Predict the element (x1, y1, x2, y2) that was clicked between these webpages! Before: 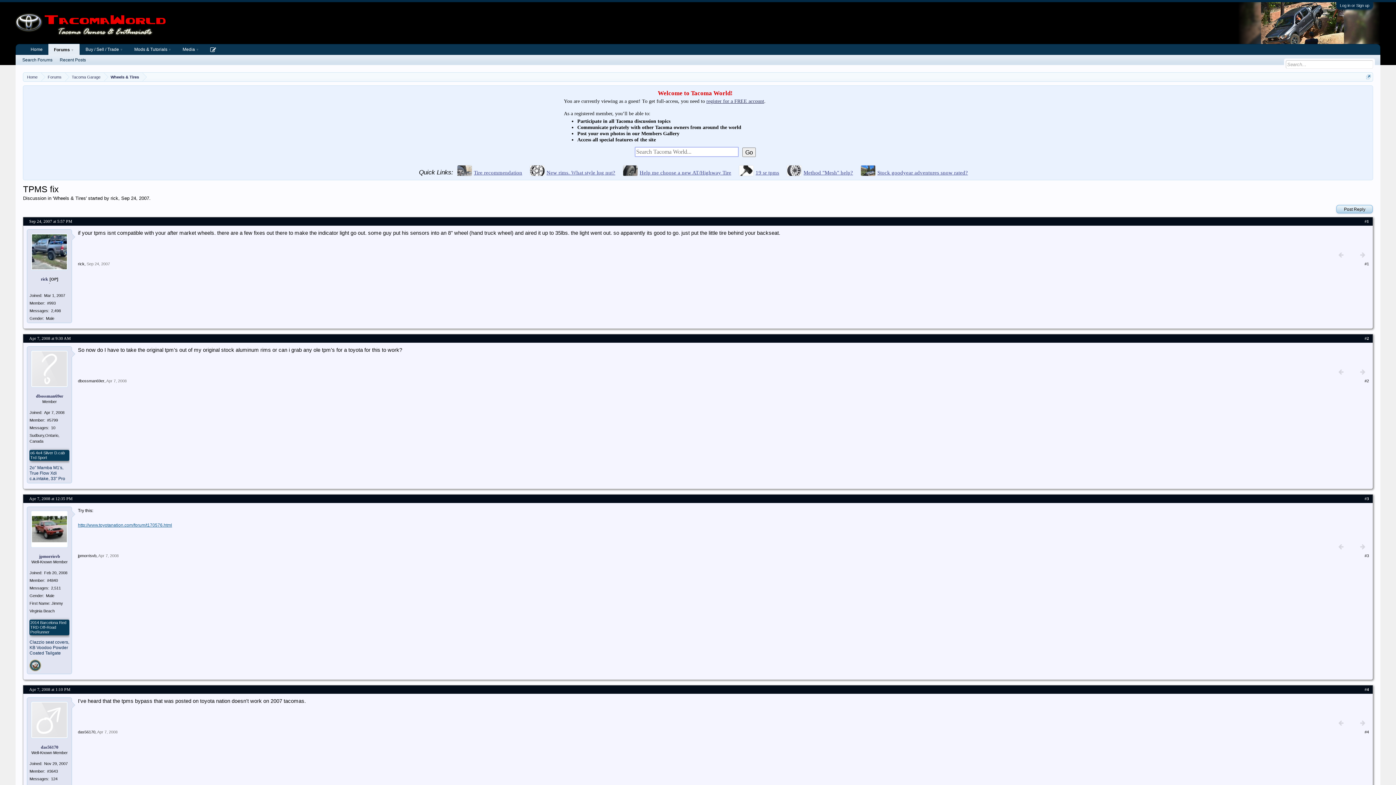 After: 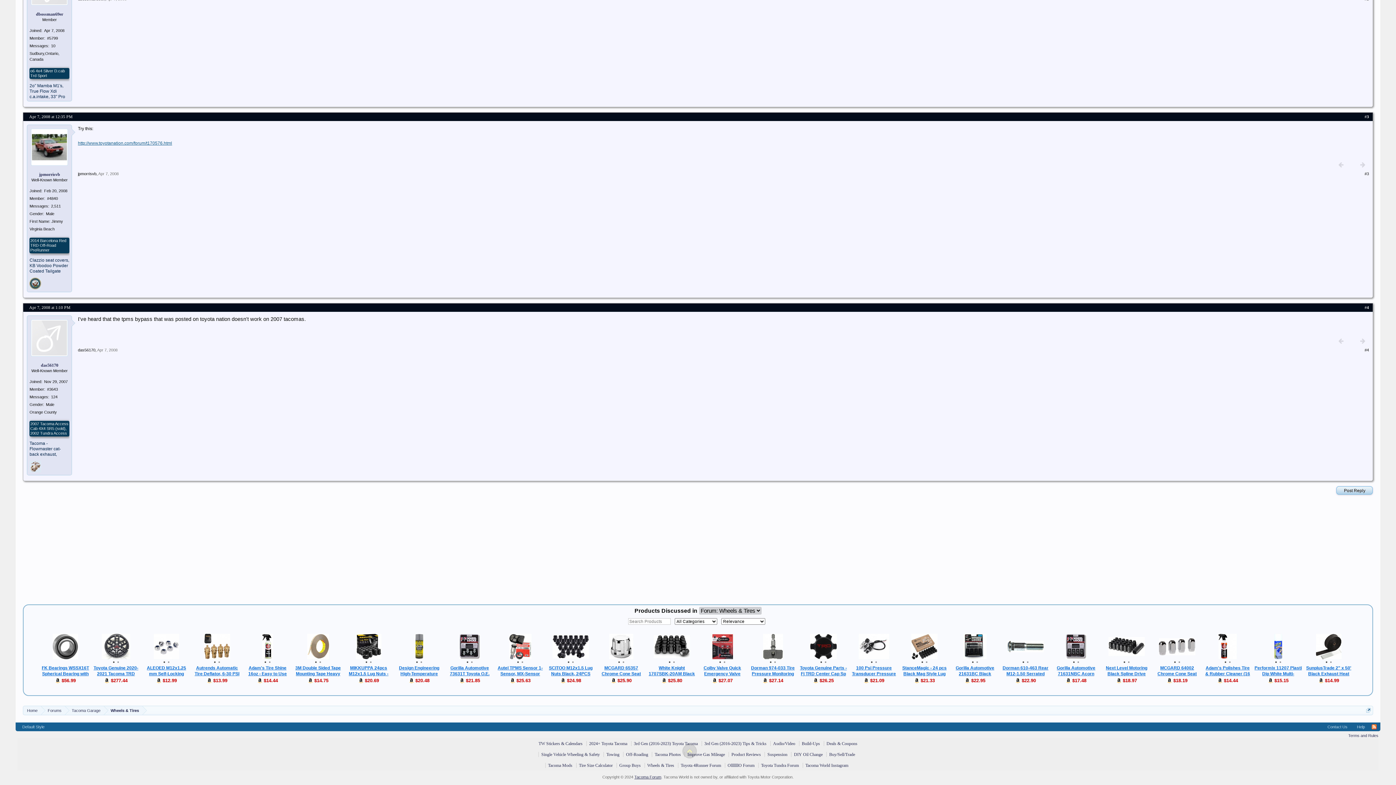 Action: bbox: (98, 553, 118, 558) label: Apr 7, 2008